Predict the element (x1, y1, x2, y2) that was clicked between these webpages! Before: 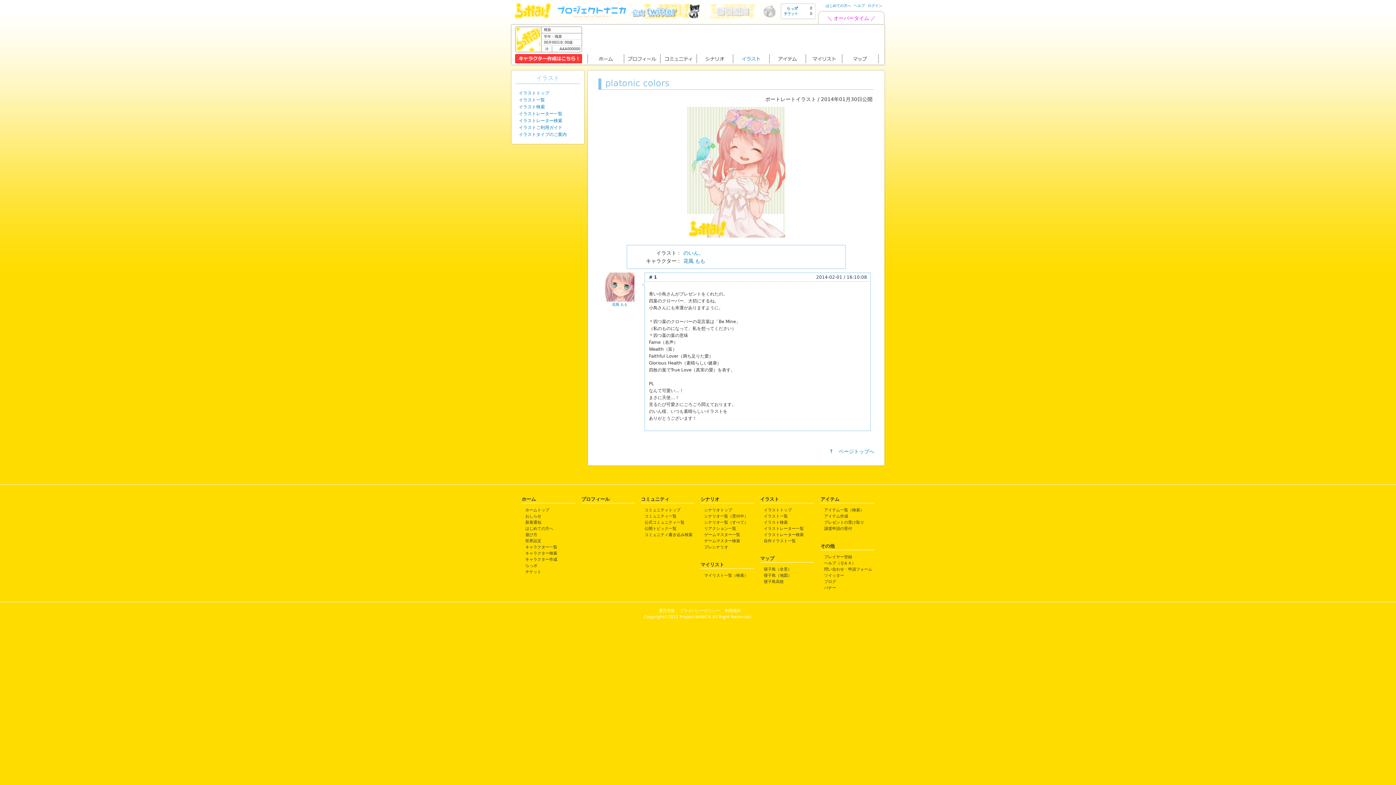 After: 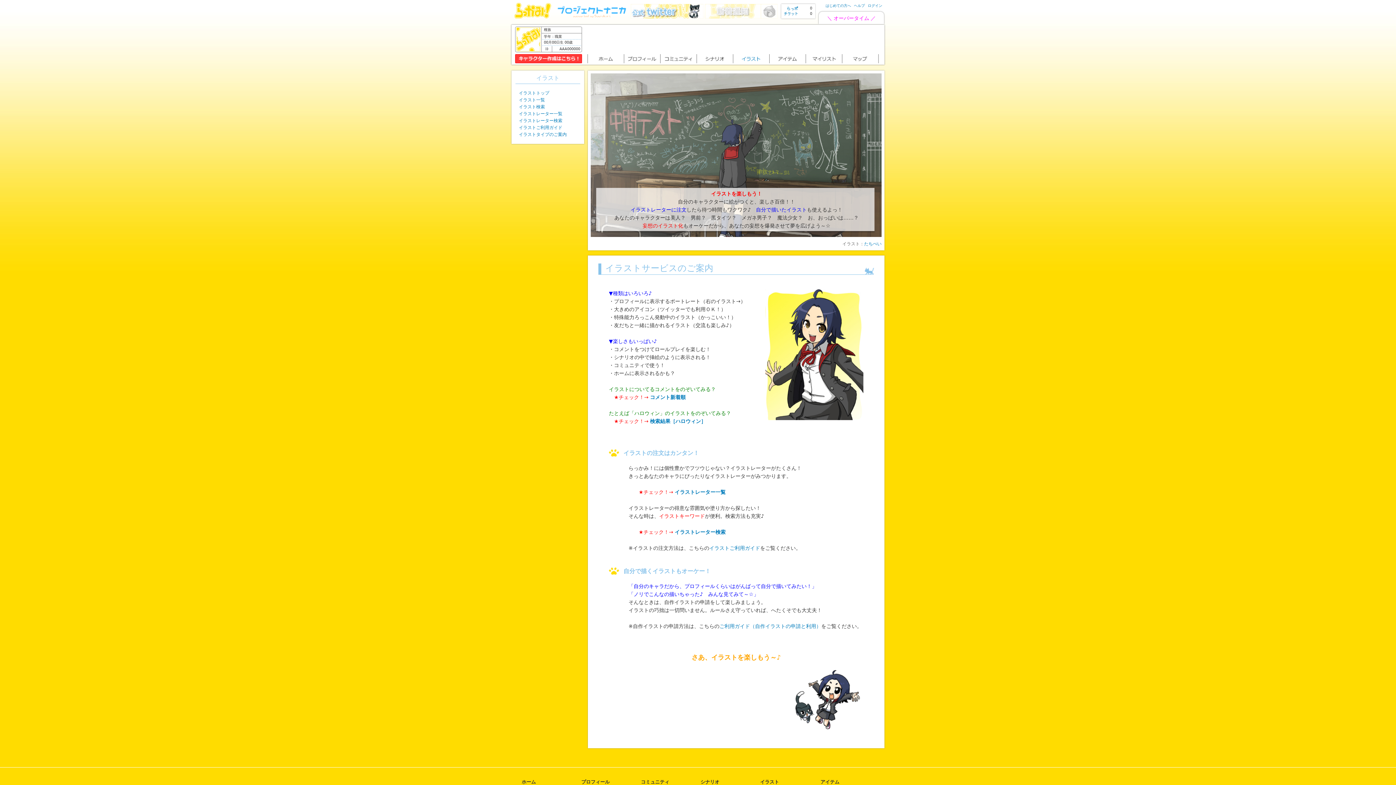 Action: label: イラストトップ bbox: (518, 90, 549, 95)